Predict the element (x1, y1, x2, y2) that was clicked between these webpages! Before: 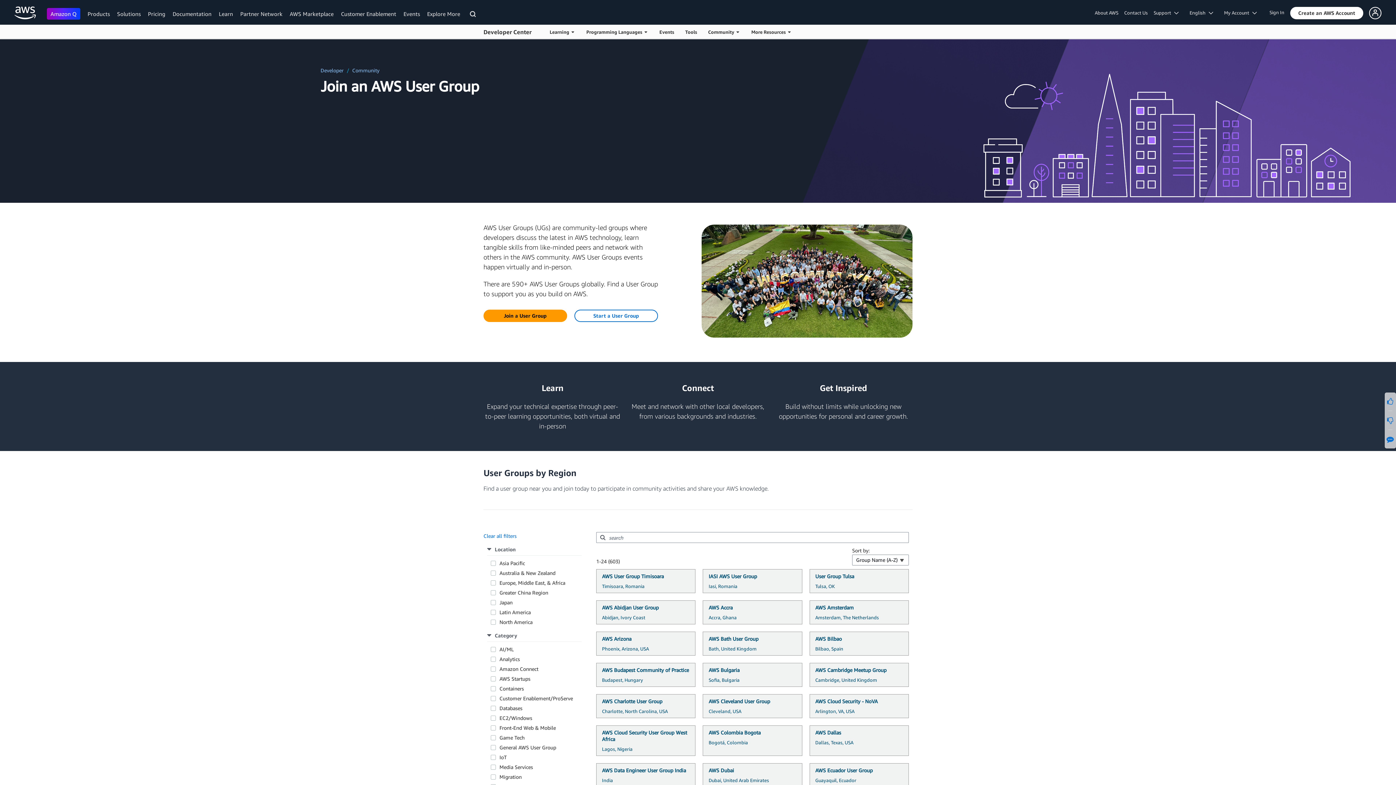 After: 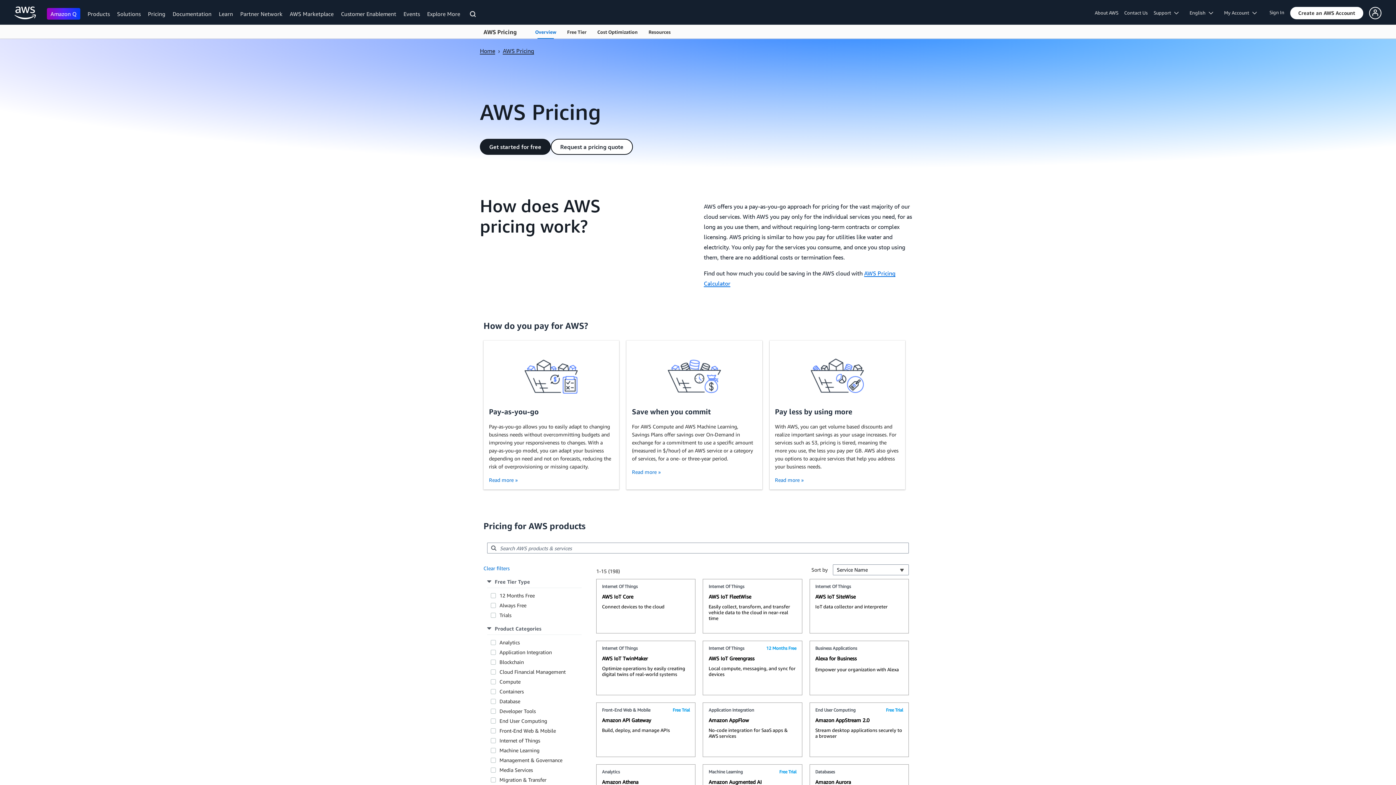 Action: label: Pricing bbox: (148, 10, 165, 17)